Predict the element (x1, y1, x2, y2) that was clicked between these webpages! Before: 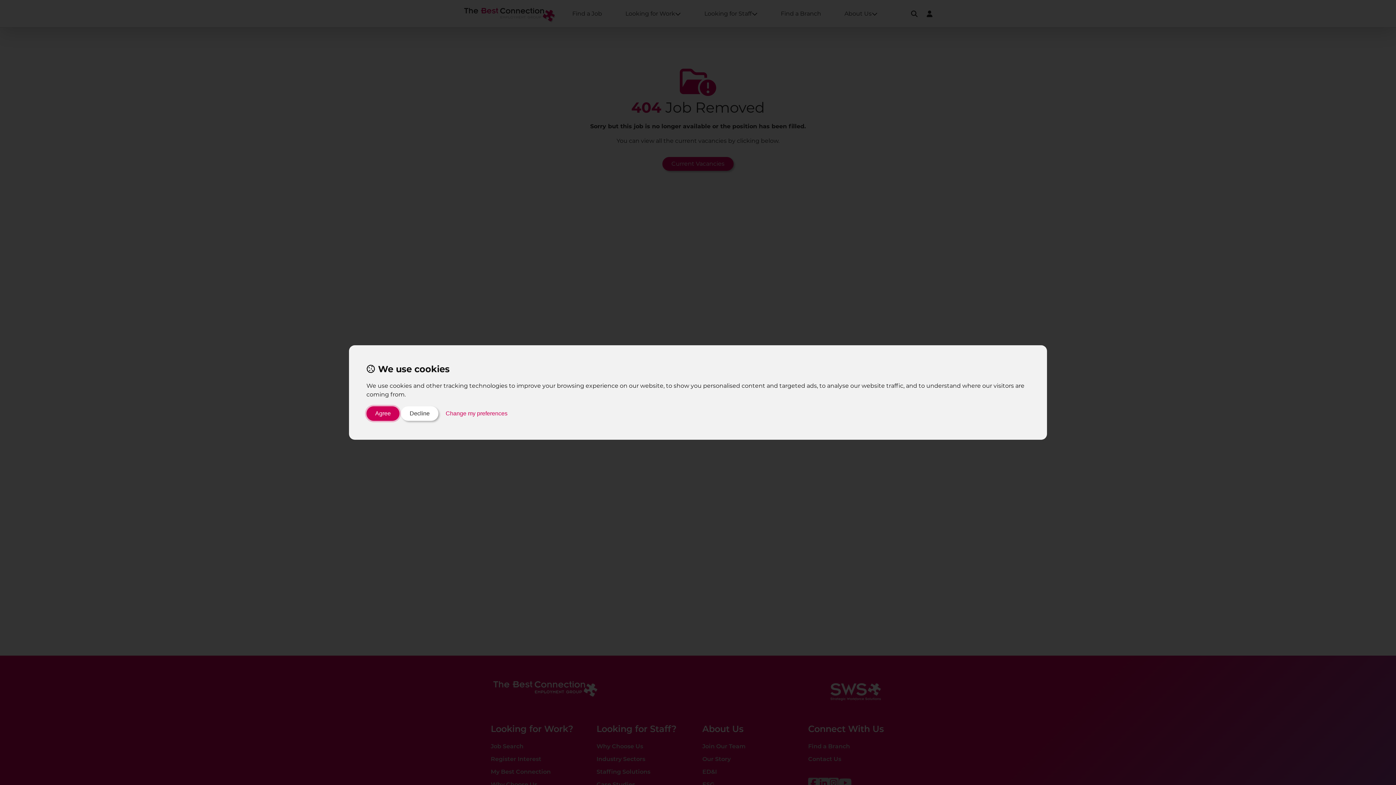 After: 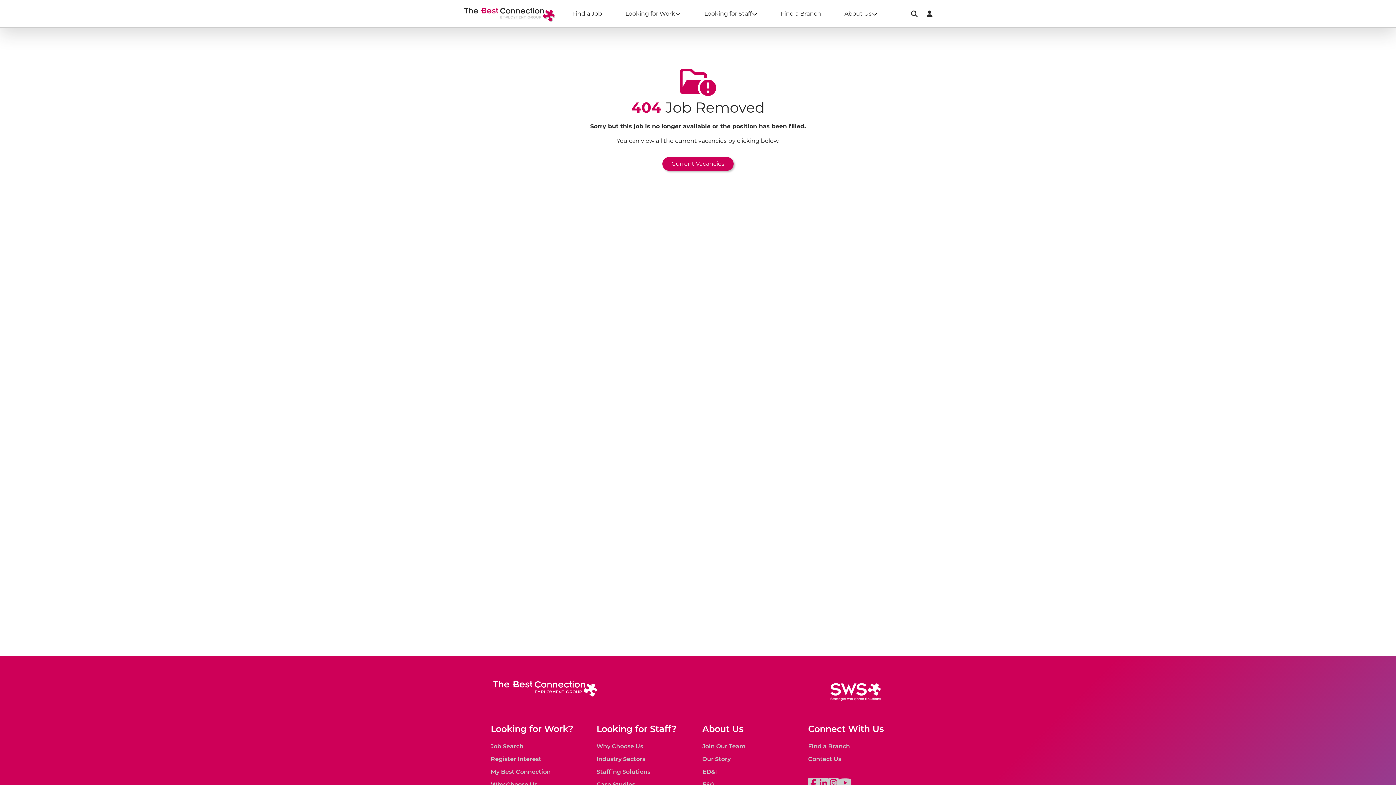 Action: bbox: (401, 406, 438, 421) label: Decline